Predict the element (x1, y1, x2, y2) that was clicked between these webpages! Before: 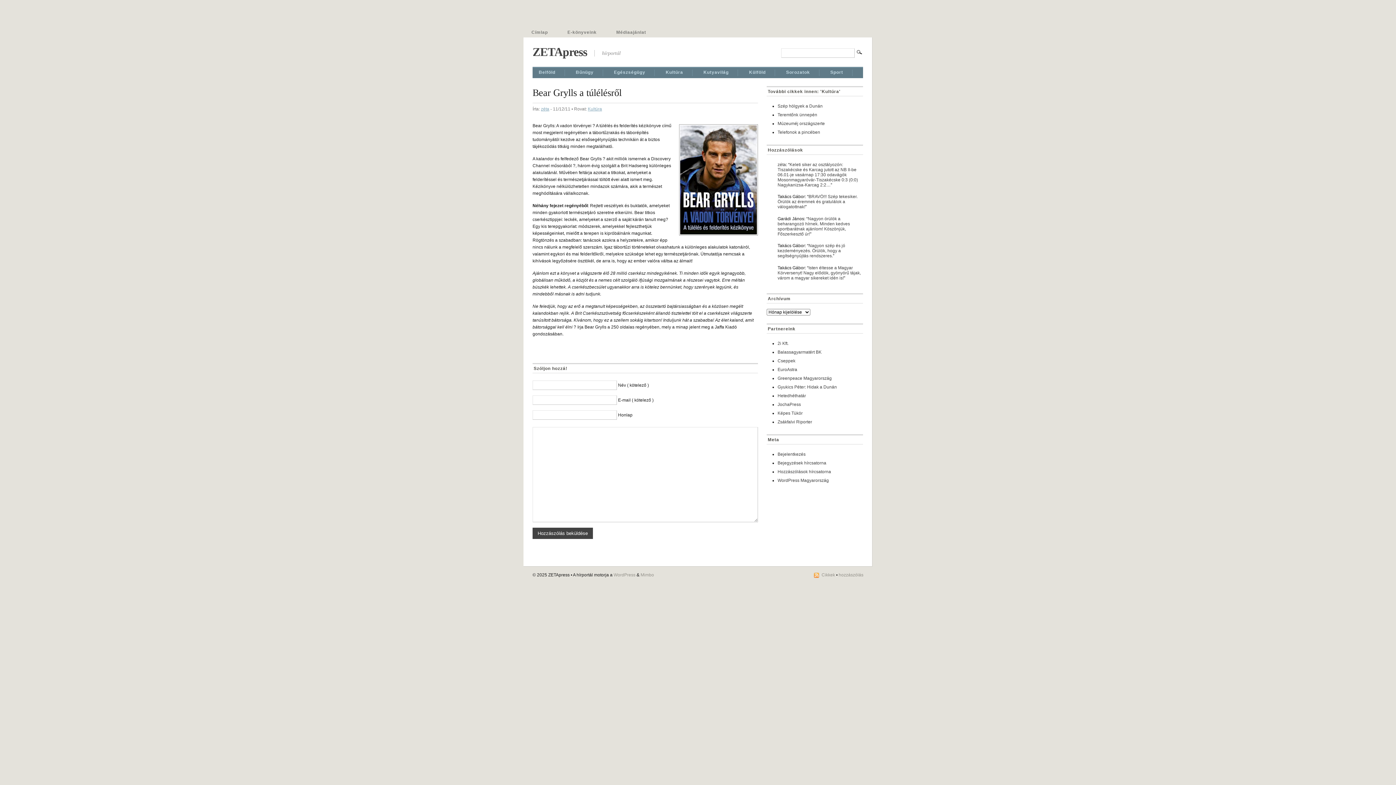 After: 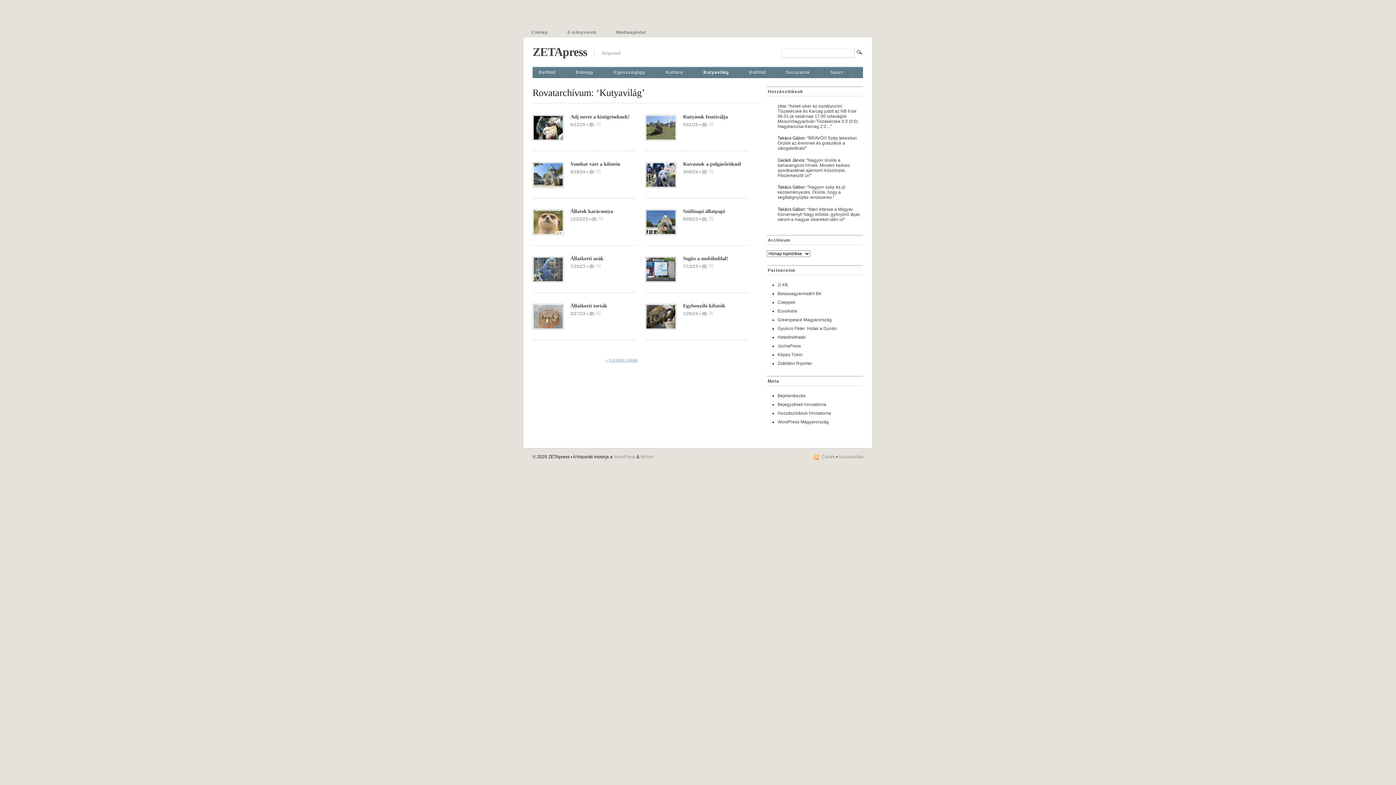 Action: label: Kutyavilág bbox: (703, 69, 728, 76)